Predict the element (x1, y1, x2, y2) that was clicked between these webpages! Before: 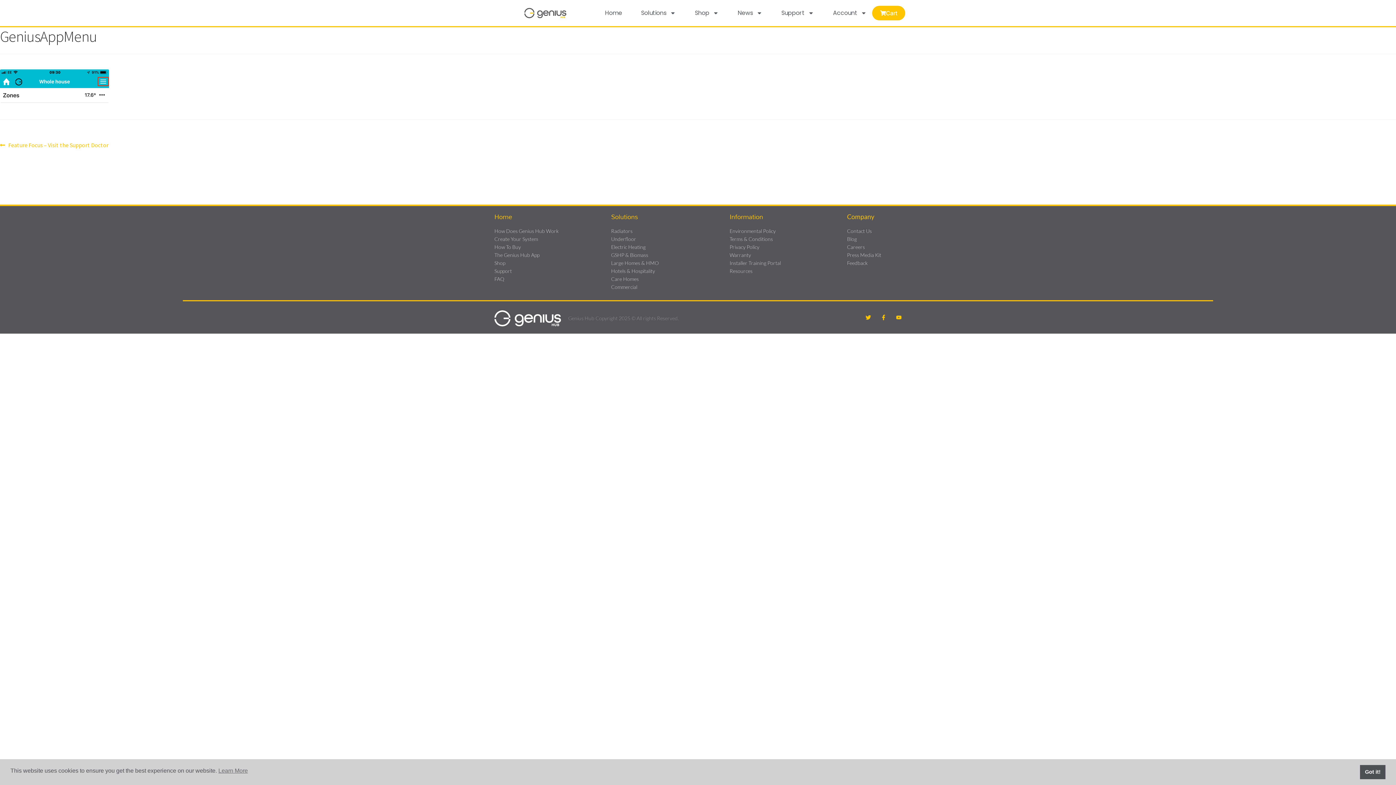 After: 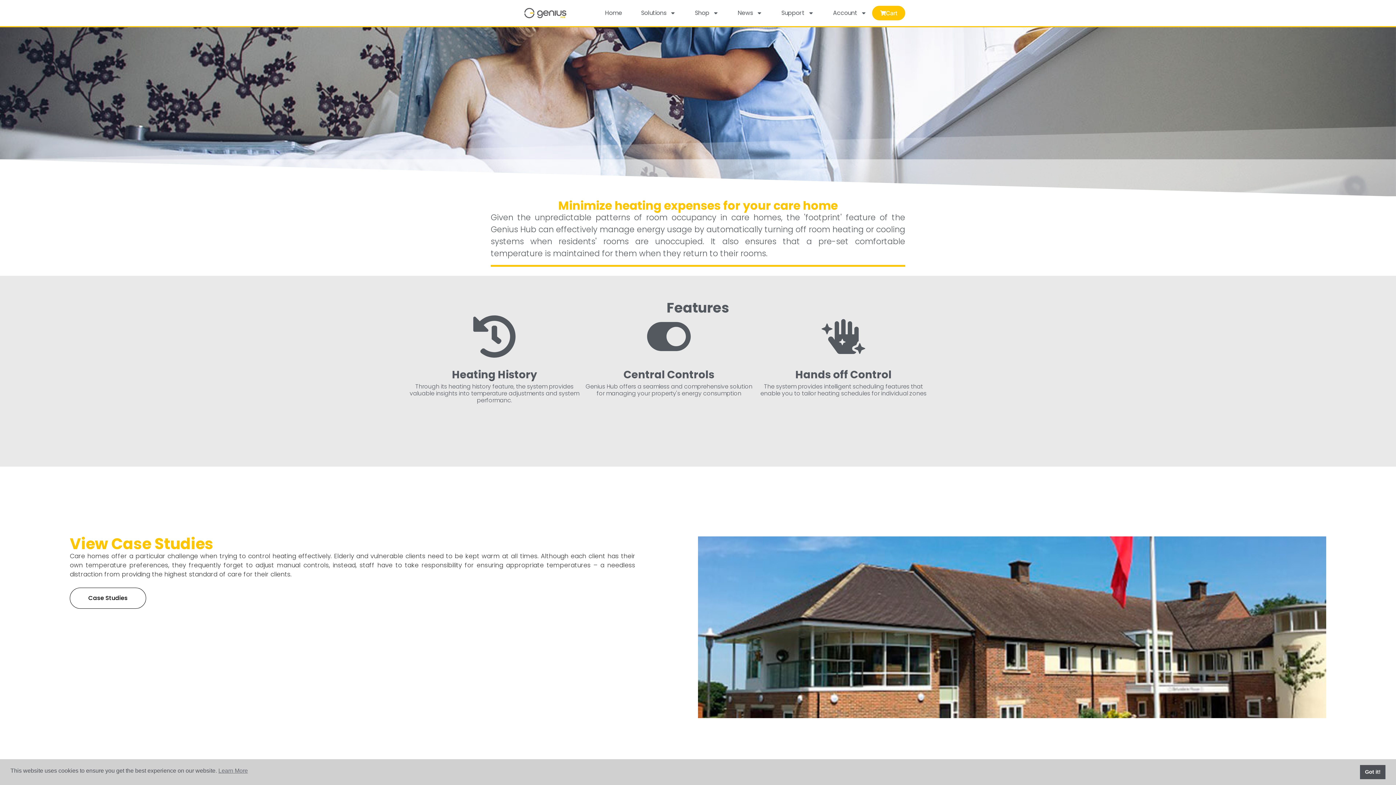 Action: label: Care Homes bbox: (611, 275, 722, 283)